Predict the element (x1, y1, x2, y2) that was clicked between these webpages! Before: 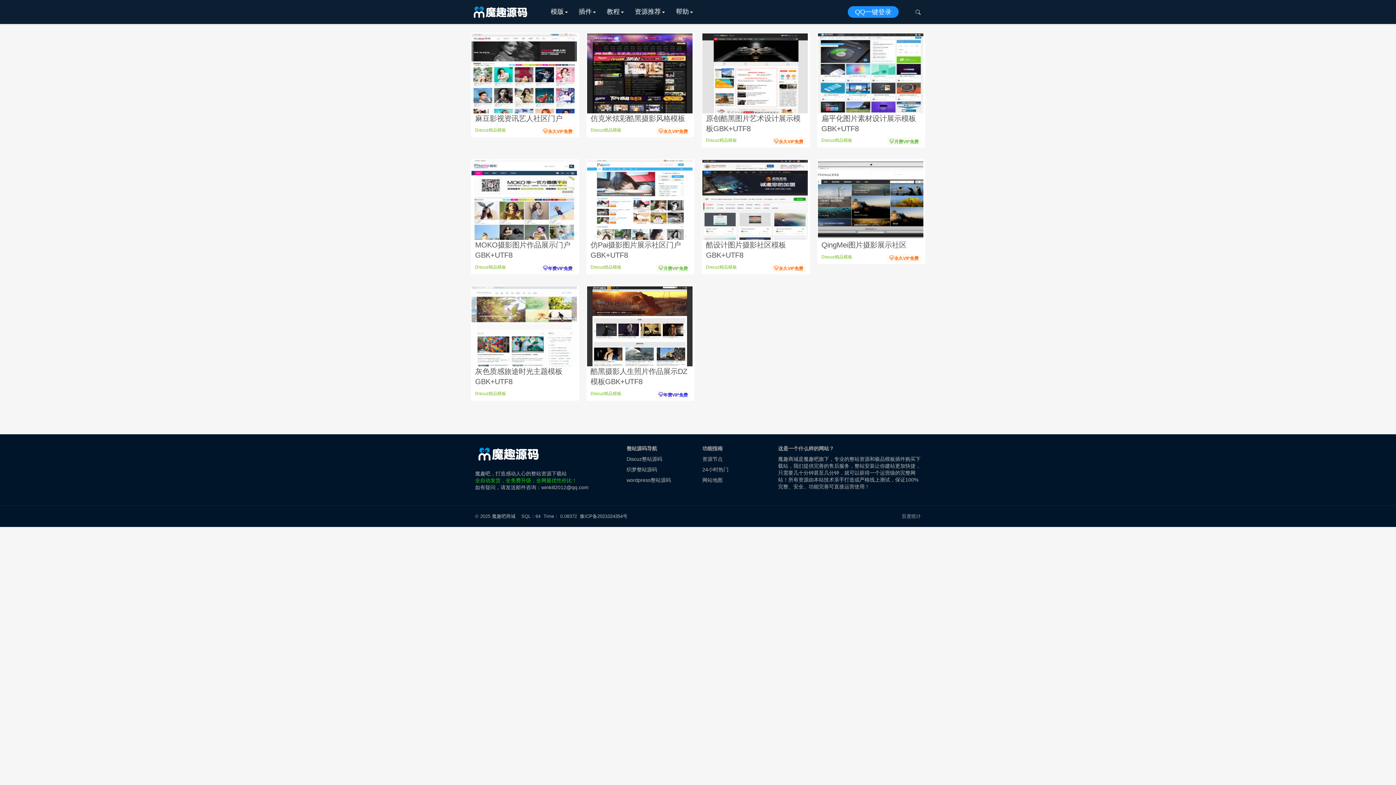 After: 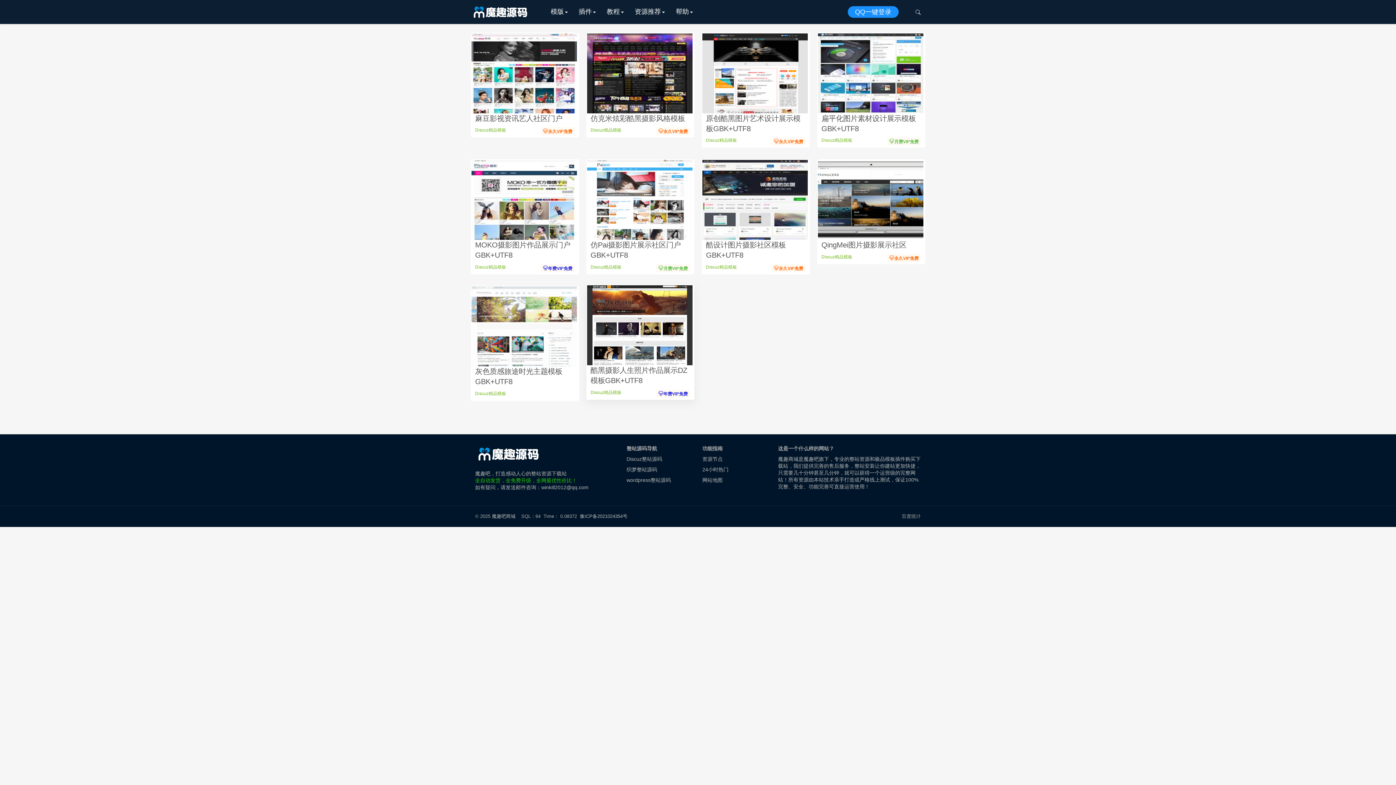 Action: bbox: (587, 286, 692, 366)